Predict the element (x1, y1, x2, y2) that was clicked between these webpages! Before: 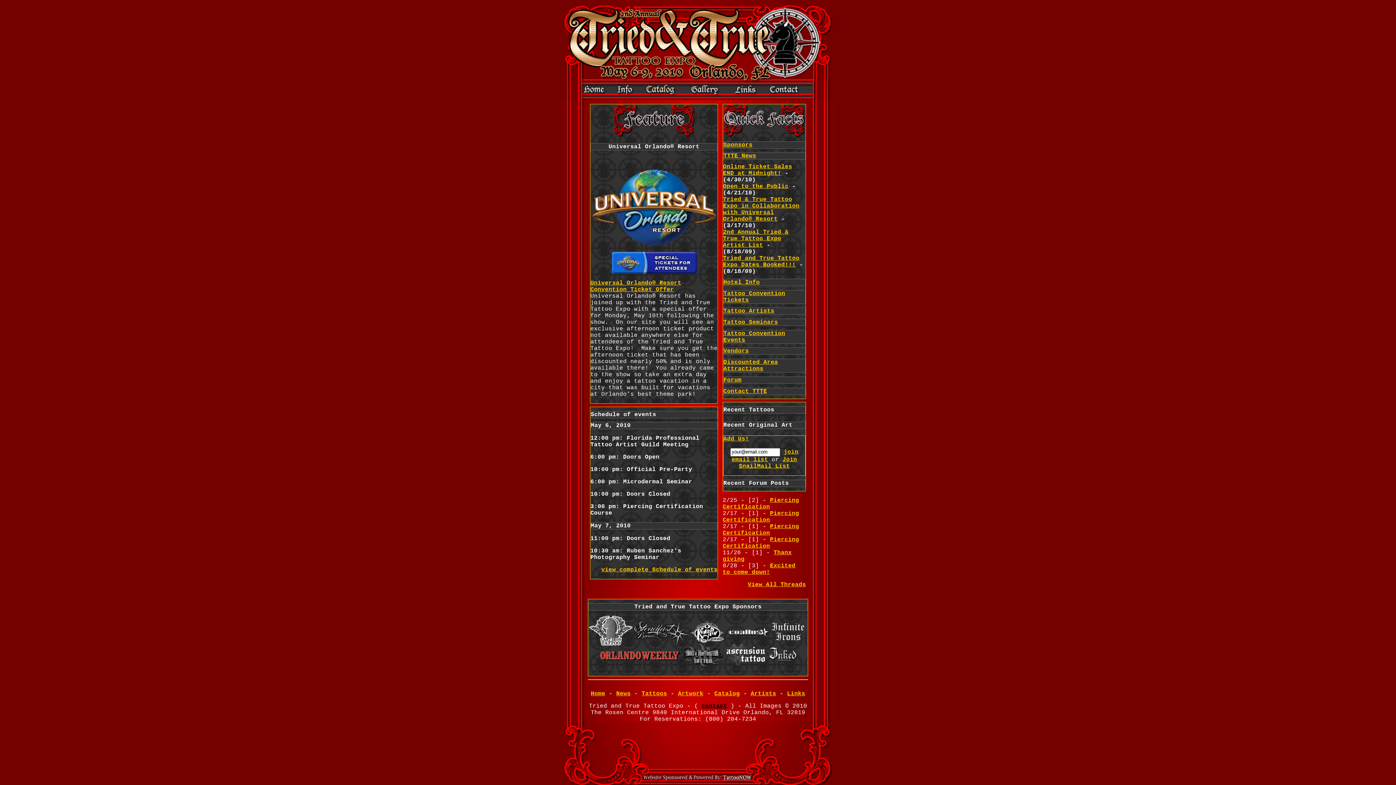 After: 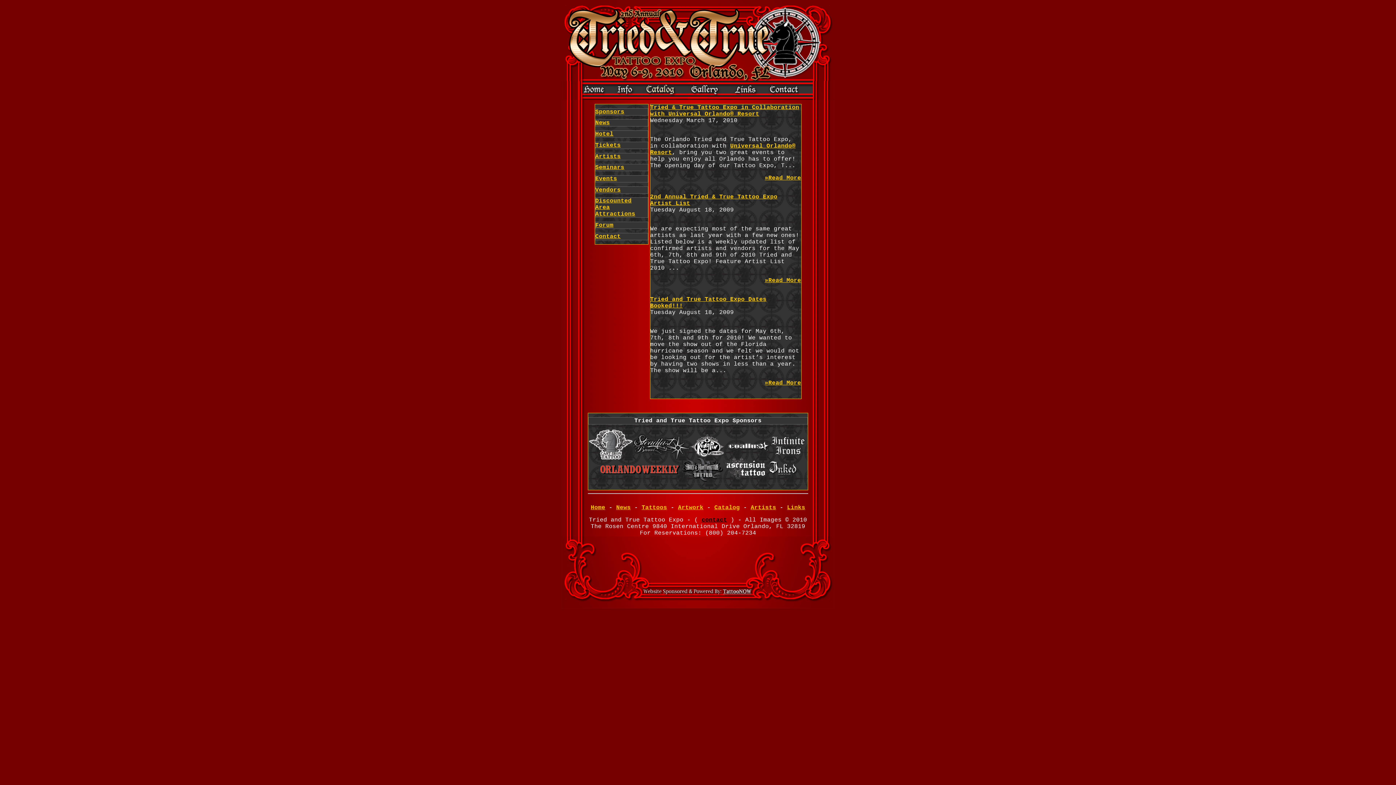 Action: bbox: (723, 152, 756, 159) label: TTTE News